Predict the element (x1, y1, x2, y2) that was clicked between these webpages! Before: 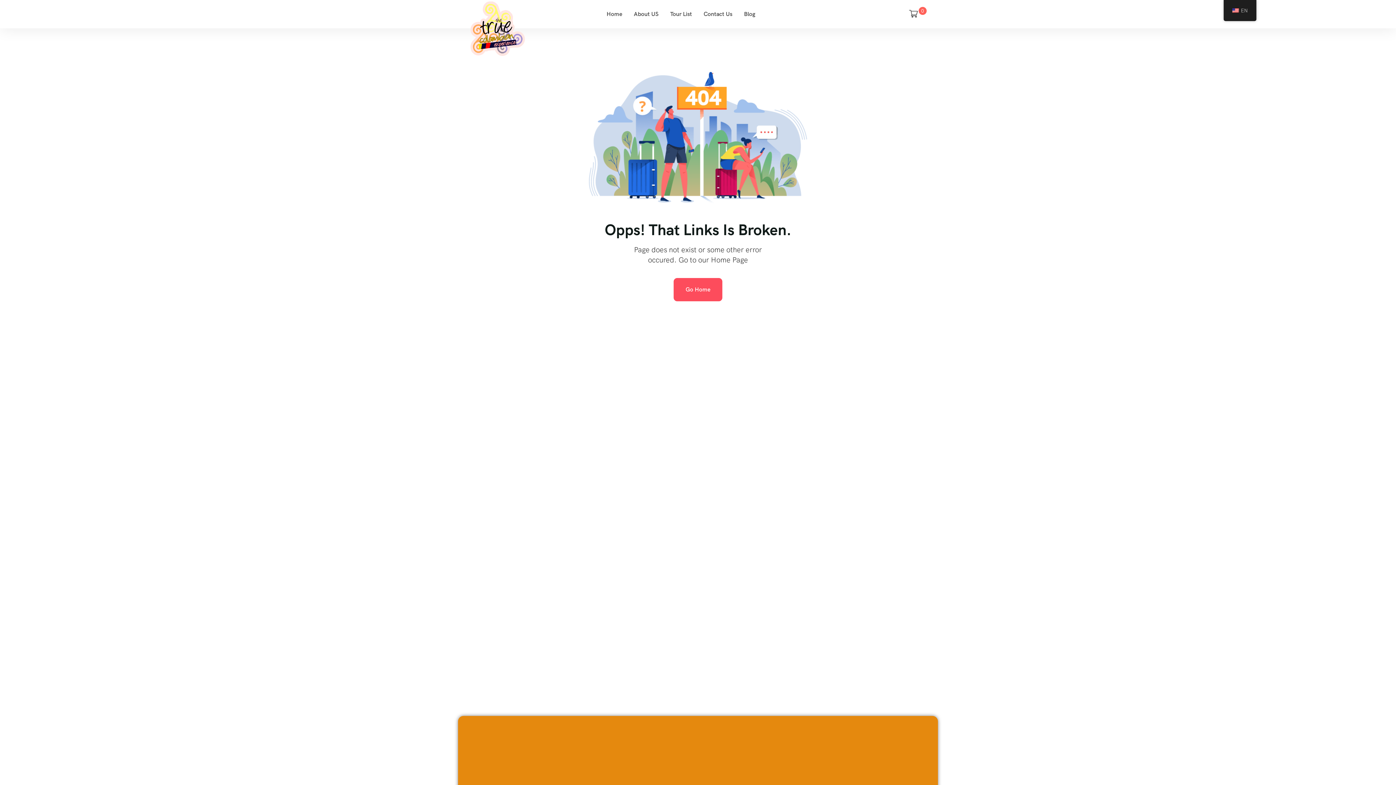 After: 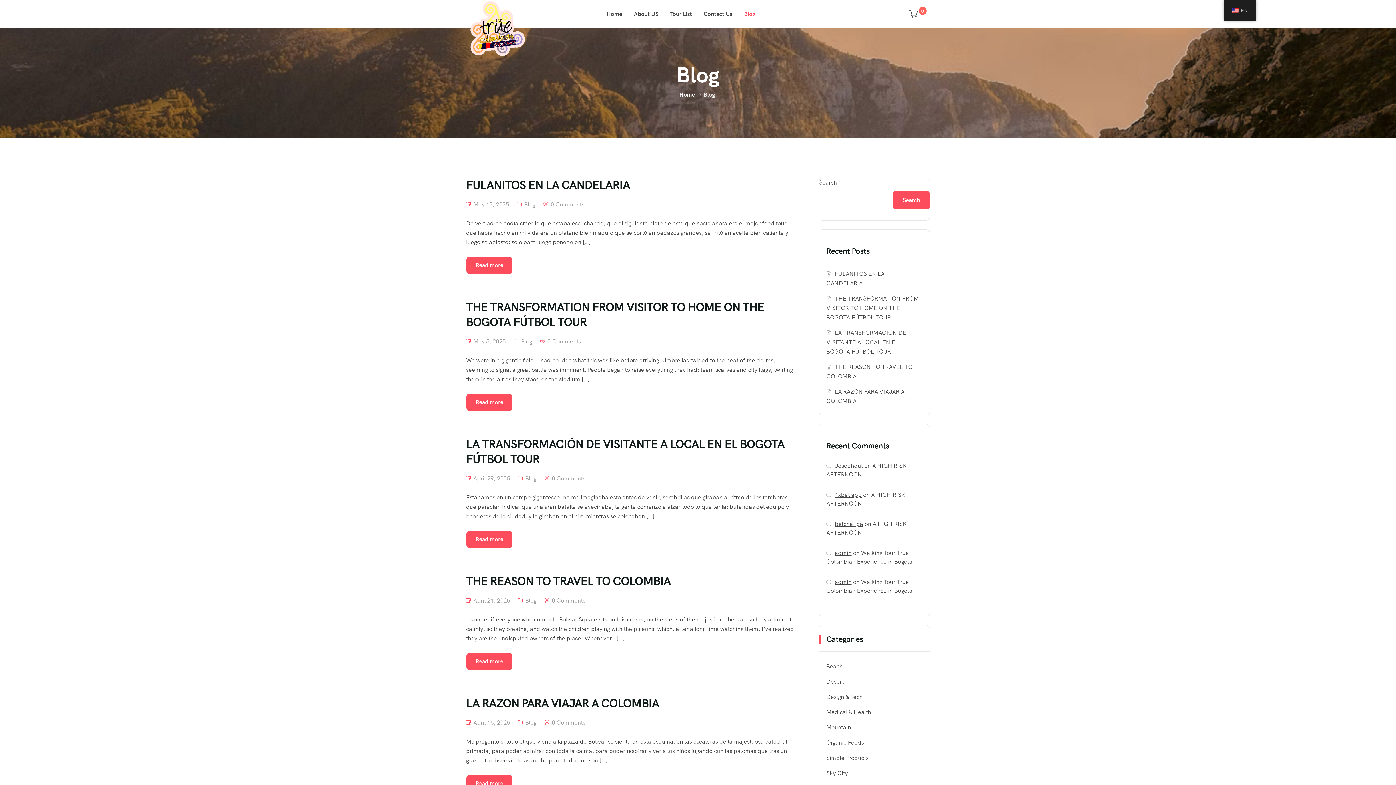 Action: bbox: (738, 3, 761, 24) label: Blog